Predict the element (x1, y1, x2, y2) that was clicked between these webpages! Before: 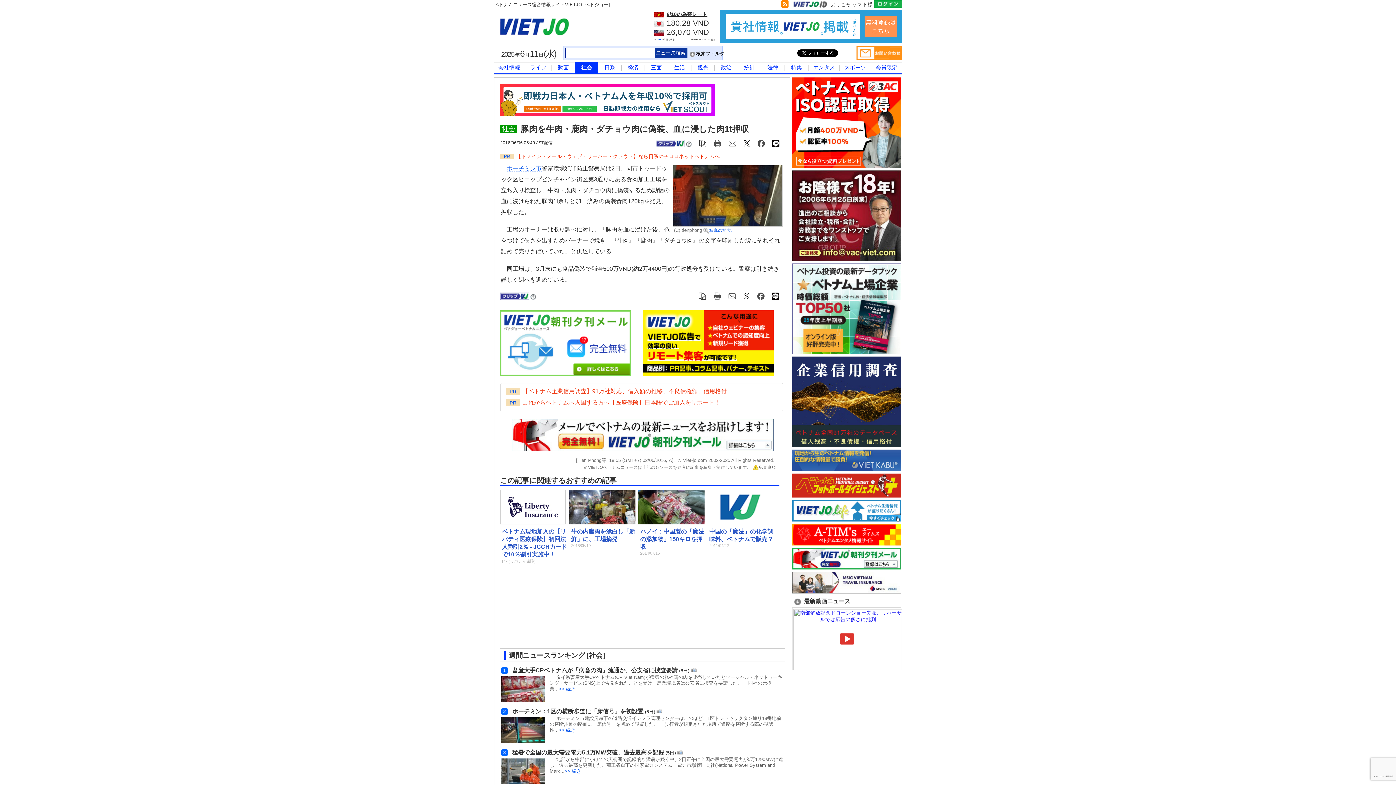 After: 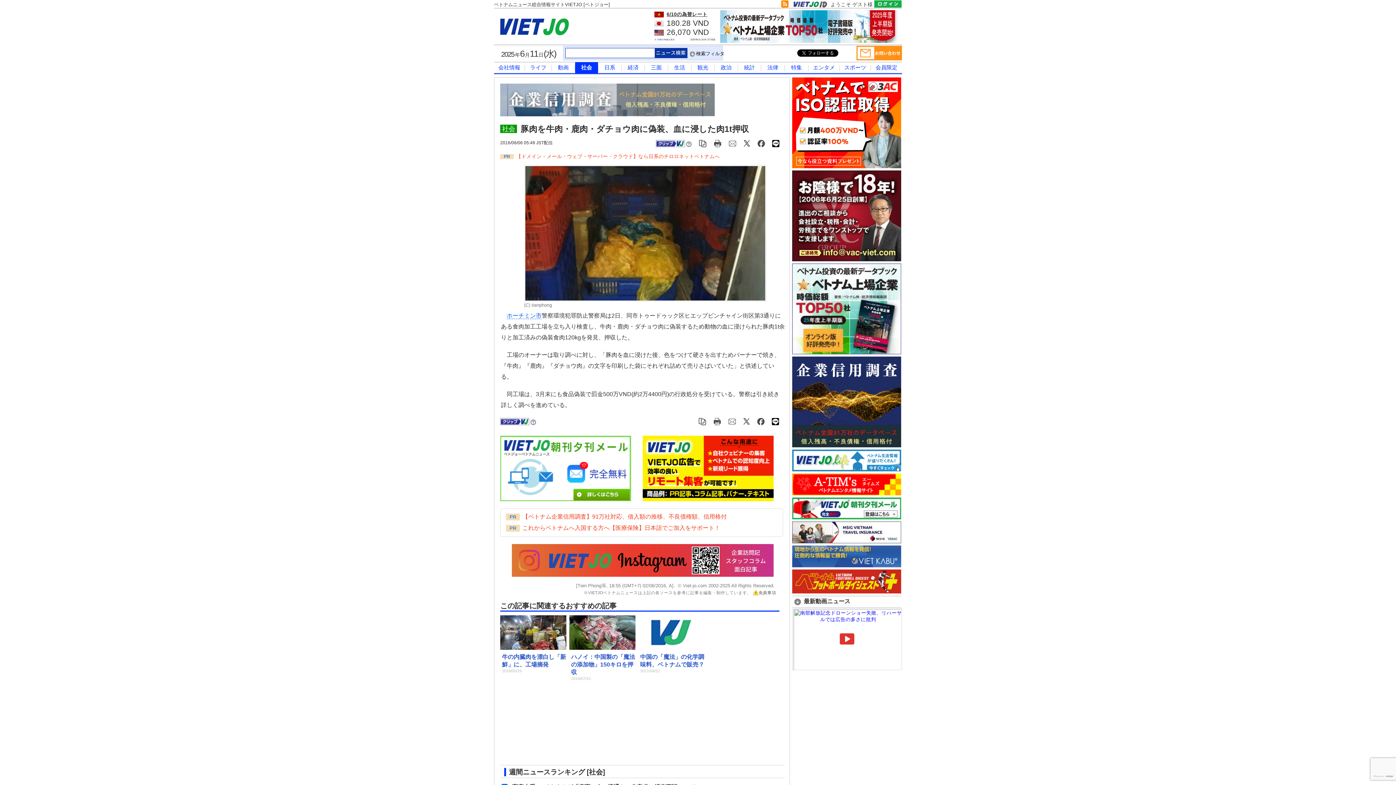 Action: bbox: (703, 227, 732, 233) label: 写真の拡大.